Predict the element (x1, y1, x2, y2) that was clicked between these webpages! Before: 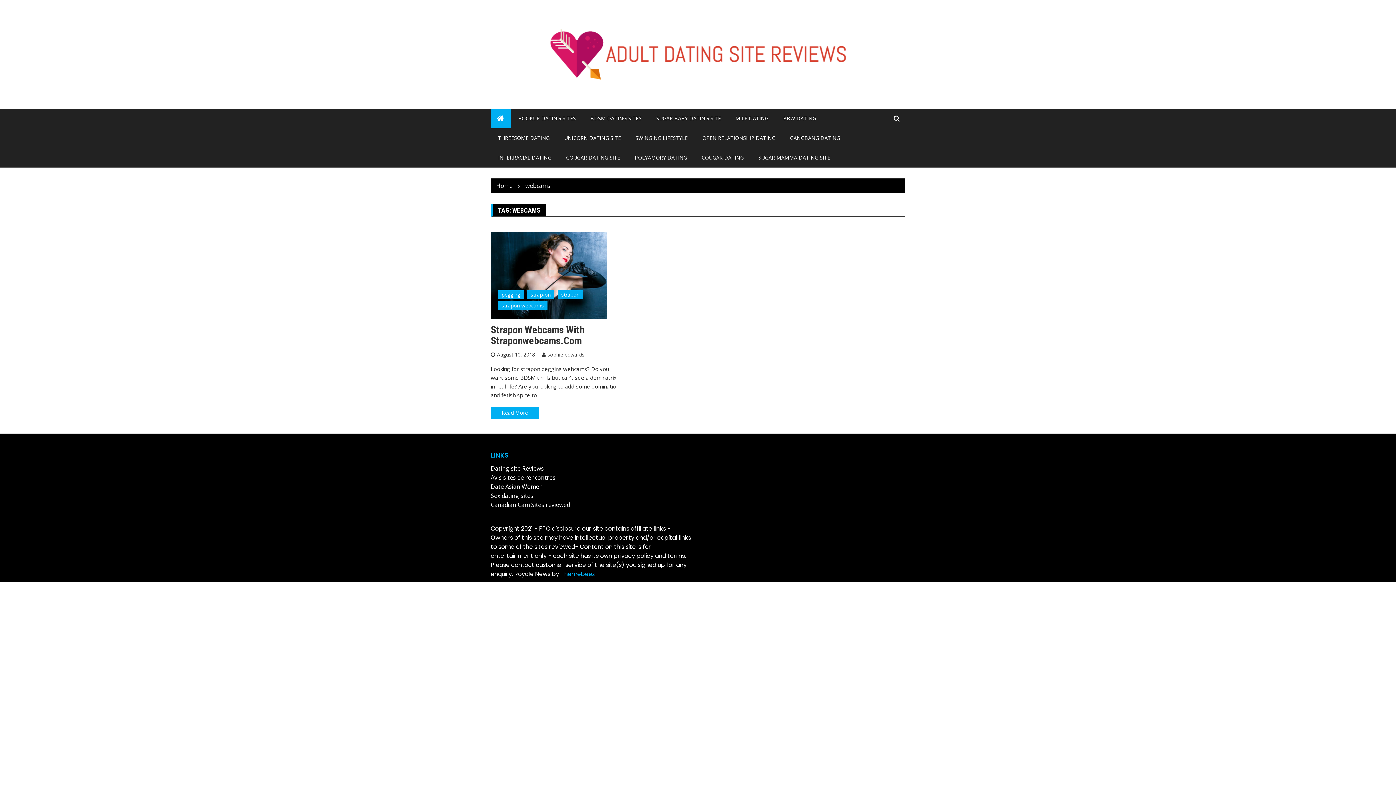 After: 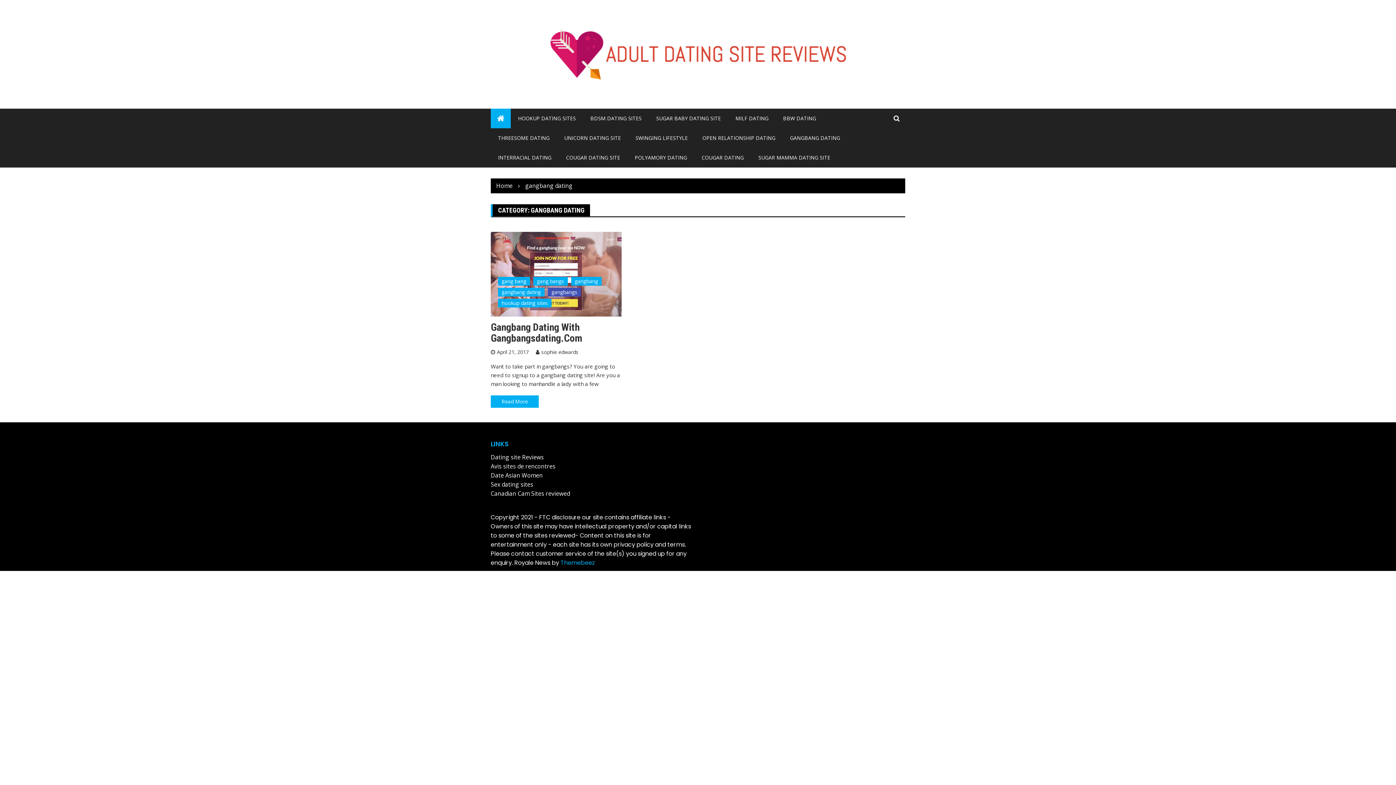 Action: label: GANGBANG DATING bbox: (782, 128, 847, 148)